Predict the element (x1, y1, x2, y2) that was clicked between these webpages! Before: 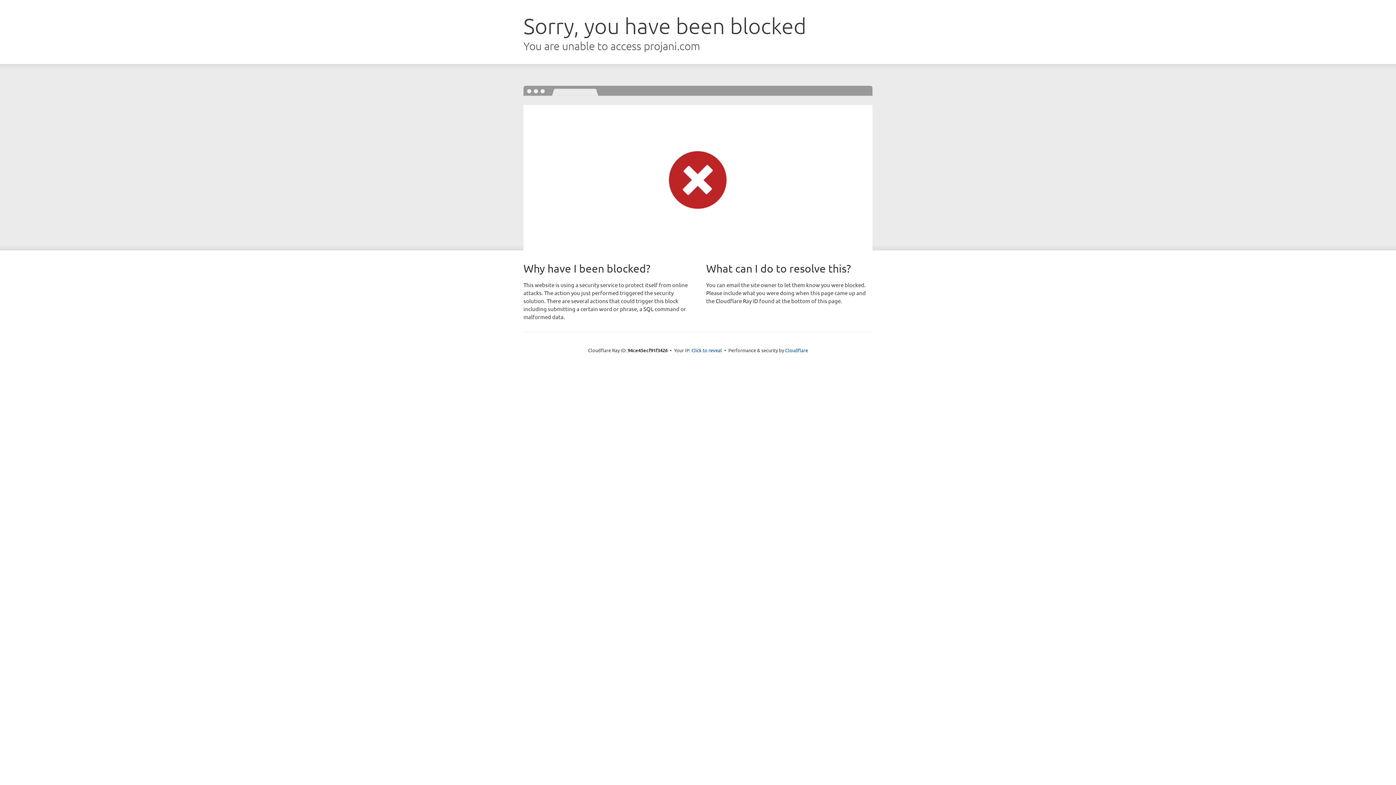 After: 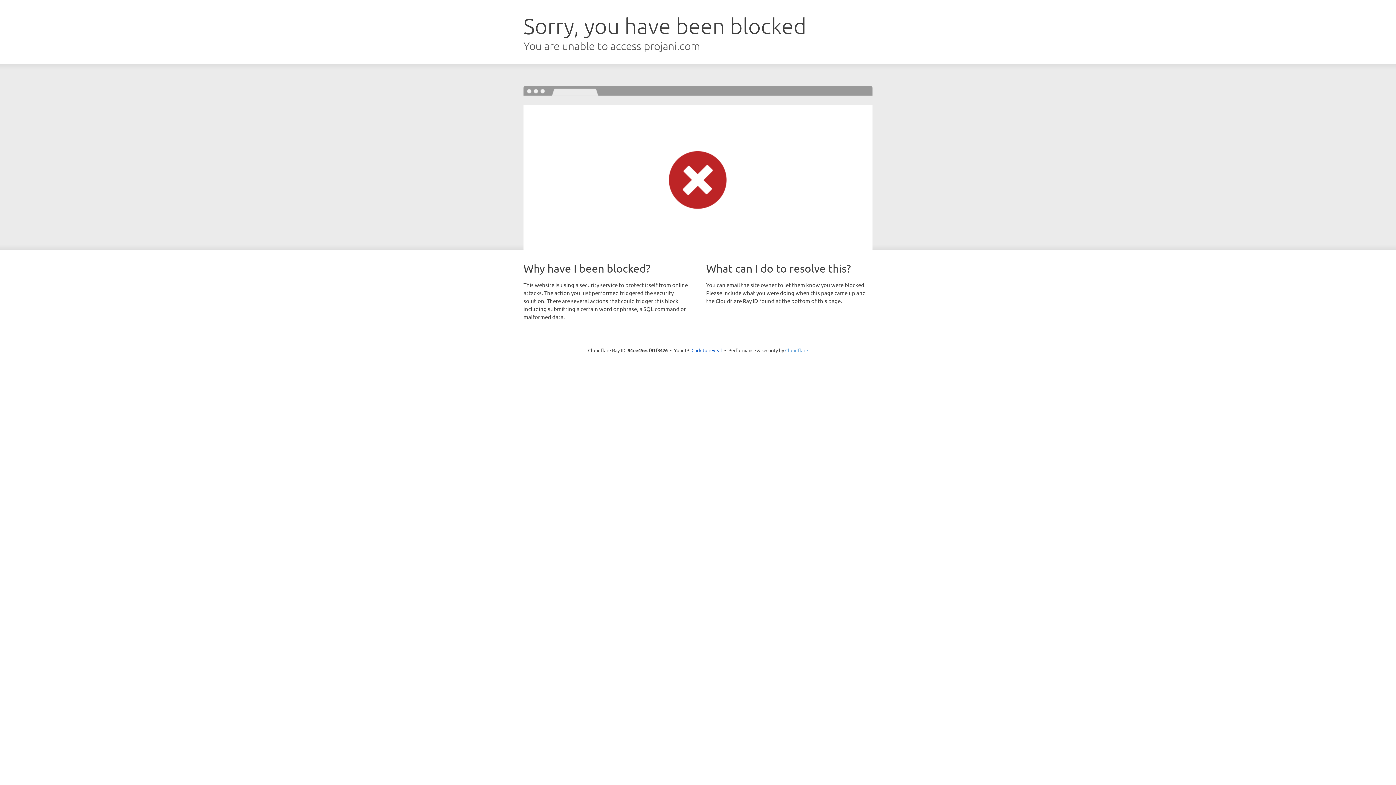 Action: bbox: (785, 347, 808, 353) label: Cloudflare